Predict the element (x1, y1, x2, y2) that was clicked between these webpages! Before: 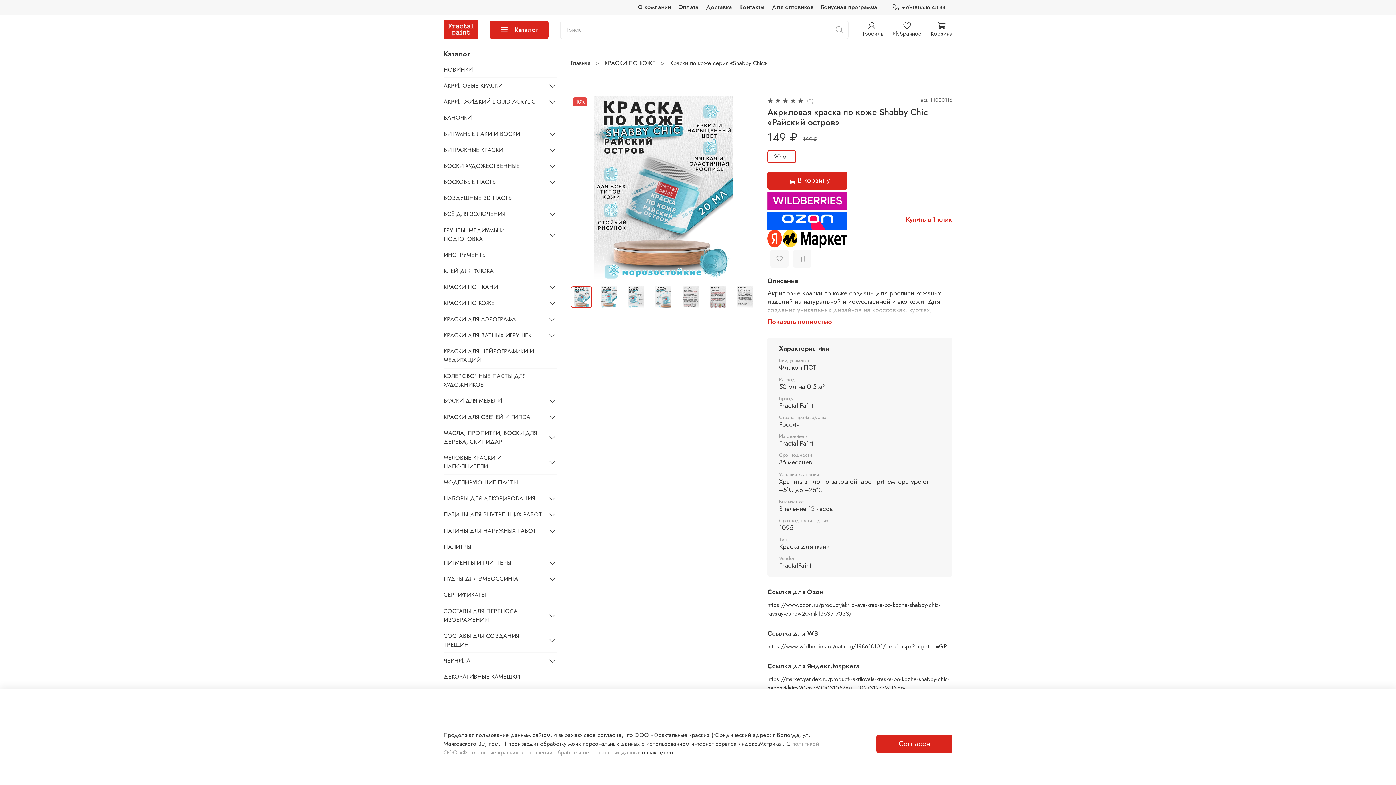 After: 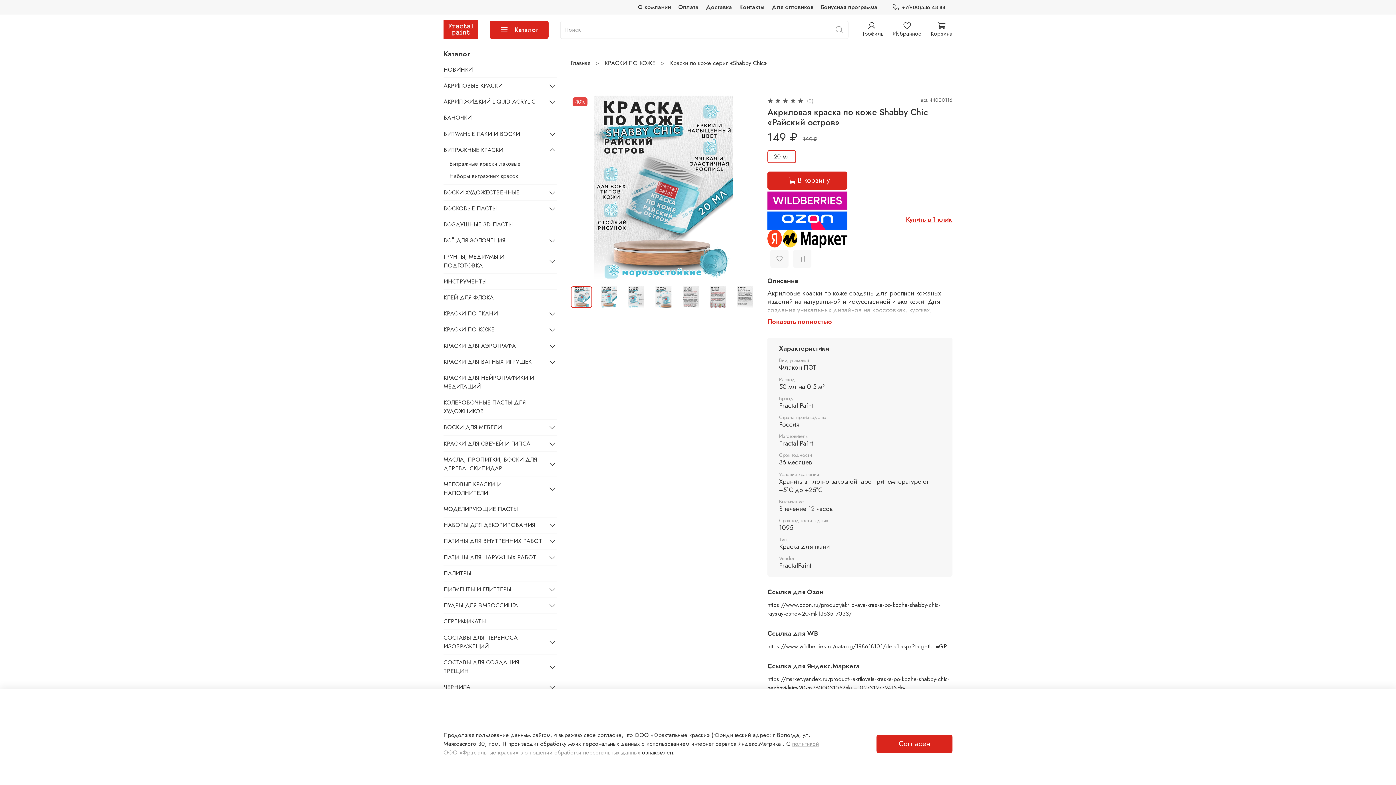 Action: bbox: (548, 145, 556, 154)